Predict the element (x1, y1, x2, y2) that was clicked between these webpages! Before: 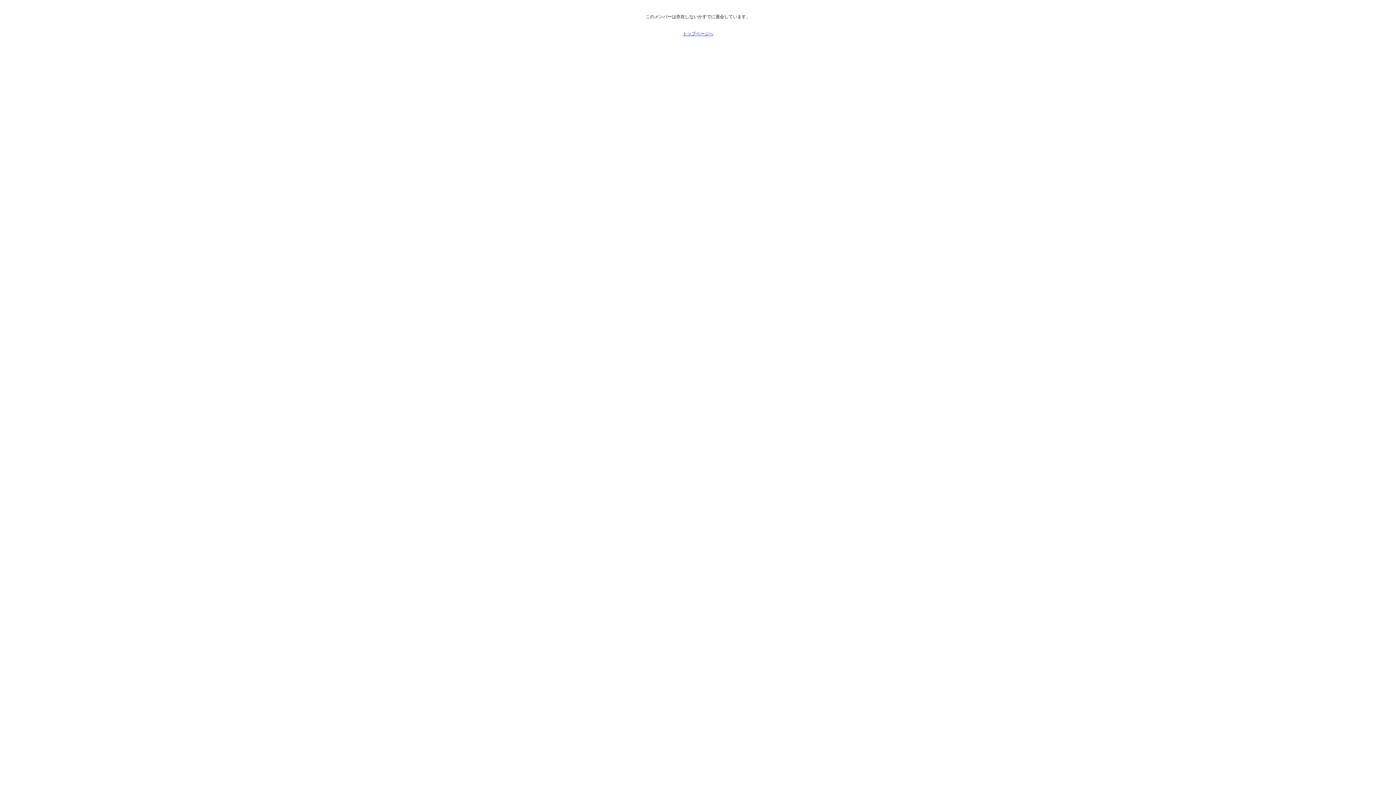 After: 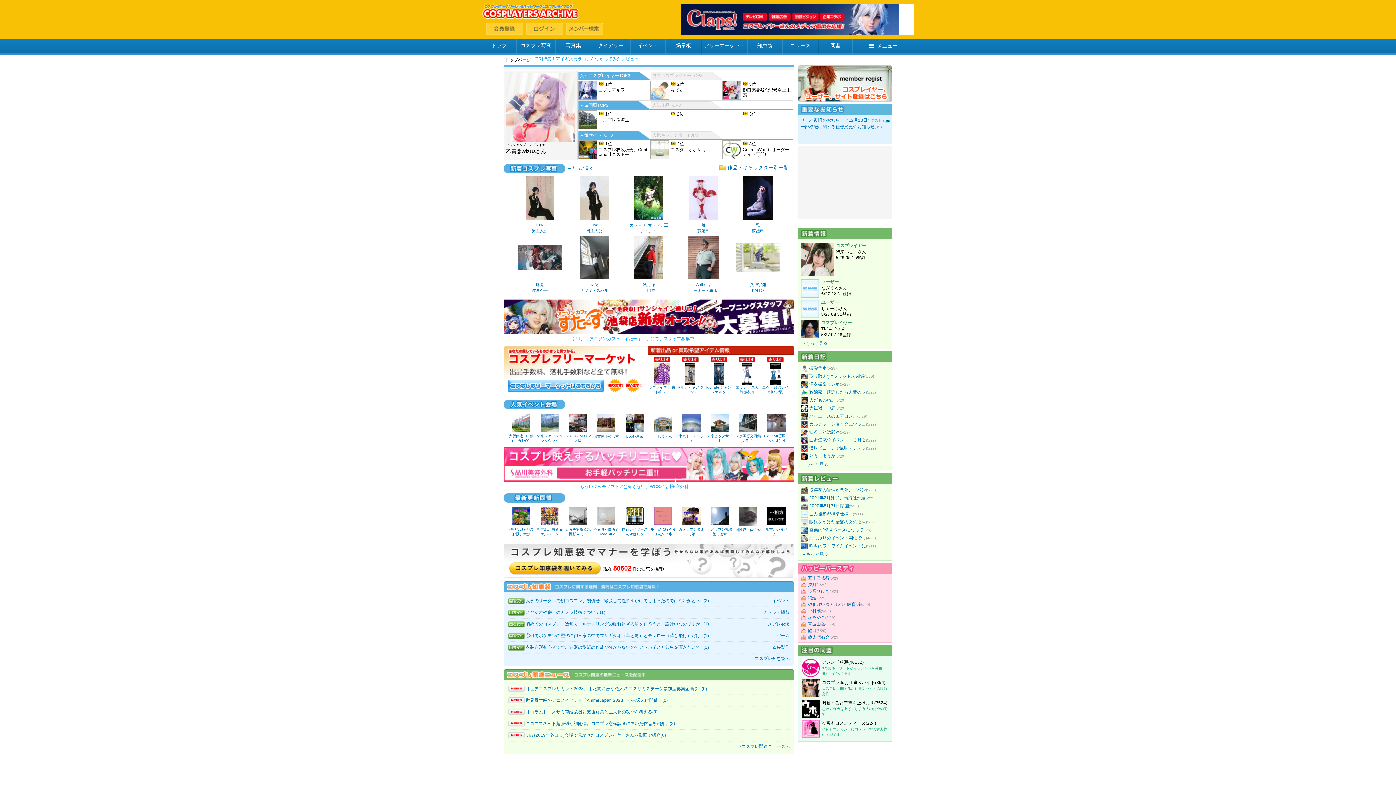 Action: bbox: (682, 31, 713, 36) label: トップページへ